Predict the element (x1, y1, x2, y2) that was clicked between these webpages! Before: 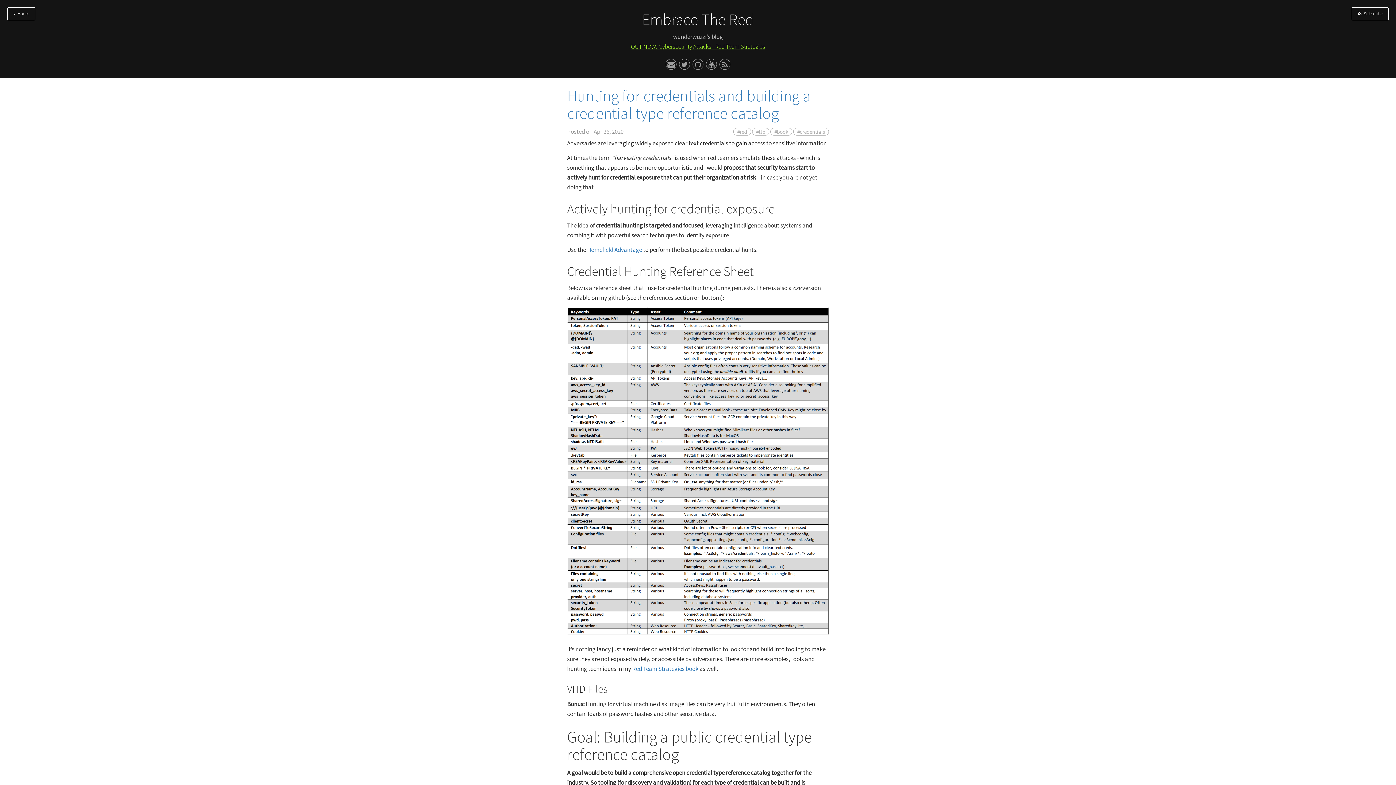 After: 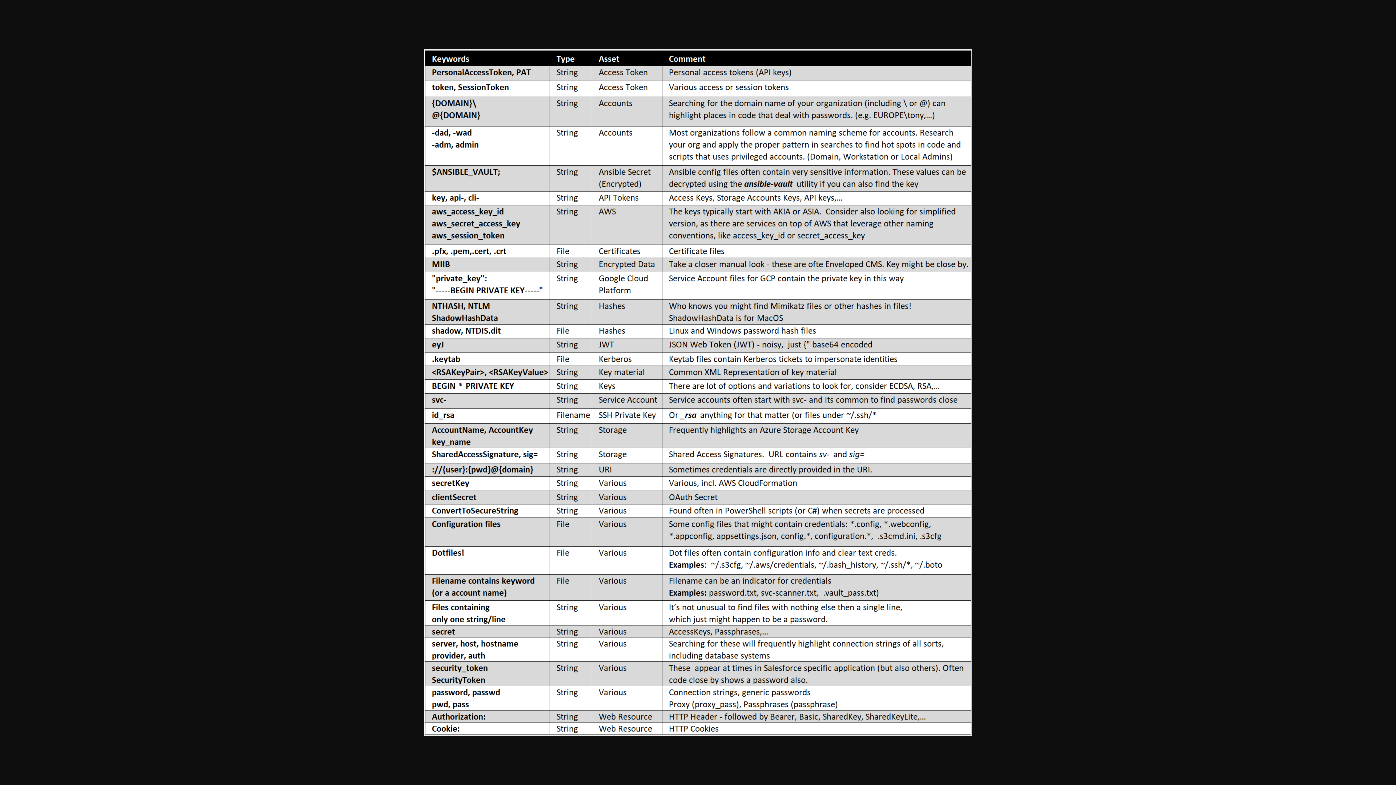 Action: bbox: (567, 466, 829, 474)